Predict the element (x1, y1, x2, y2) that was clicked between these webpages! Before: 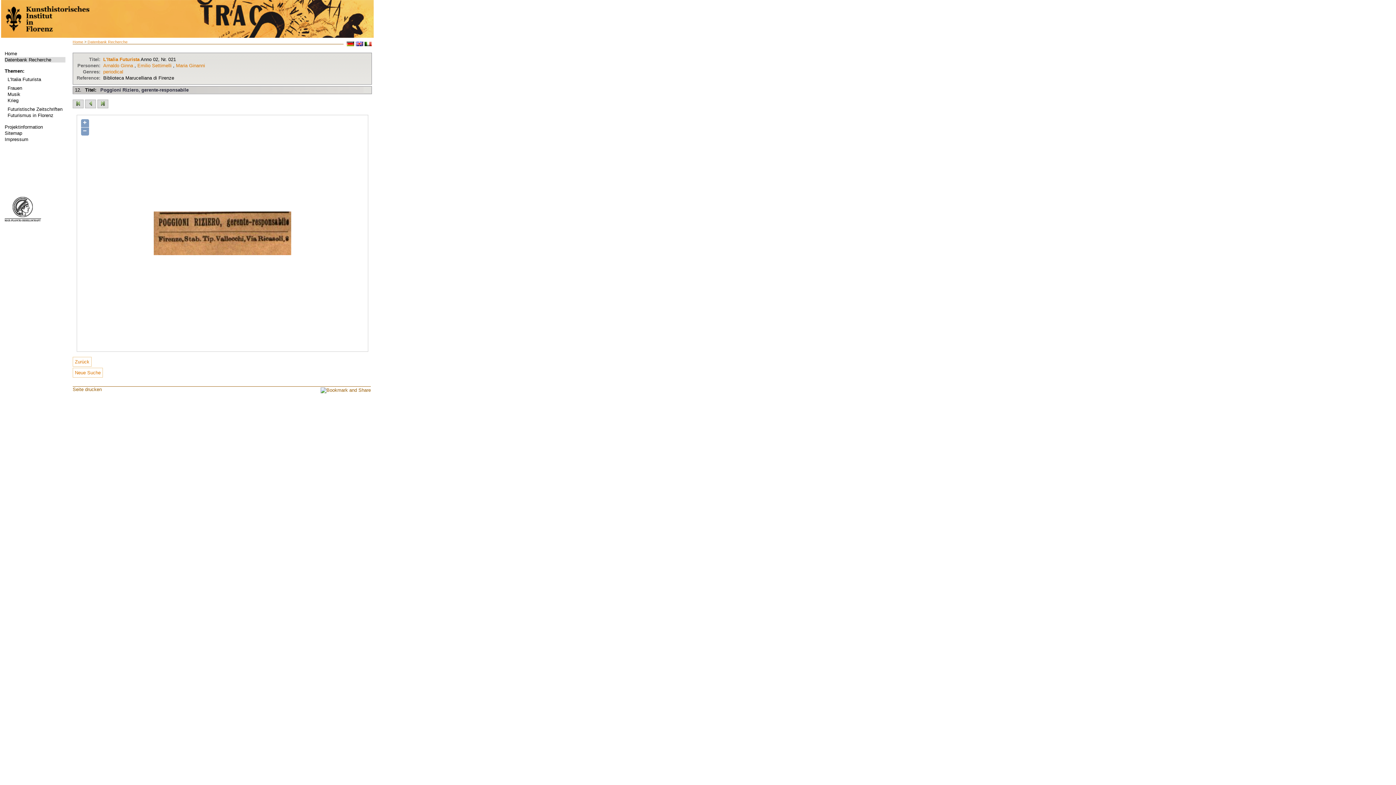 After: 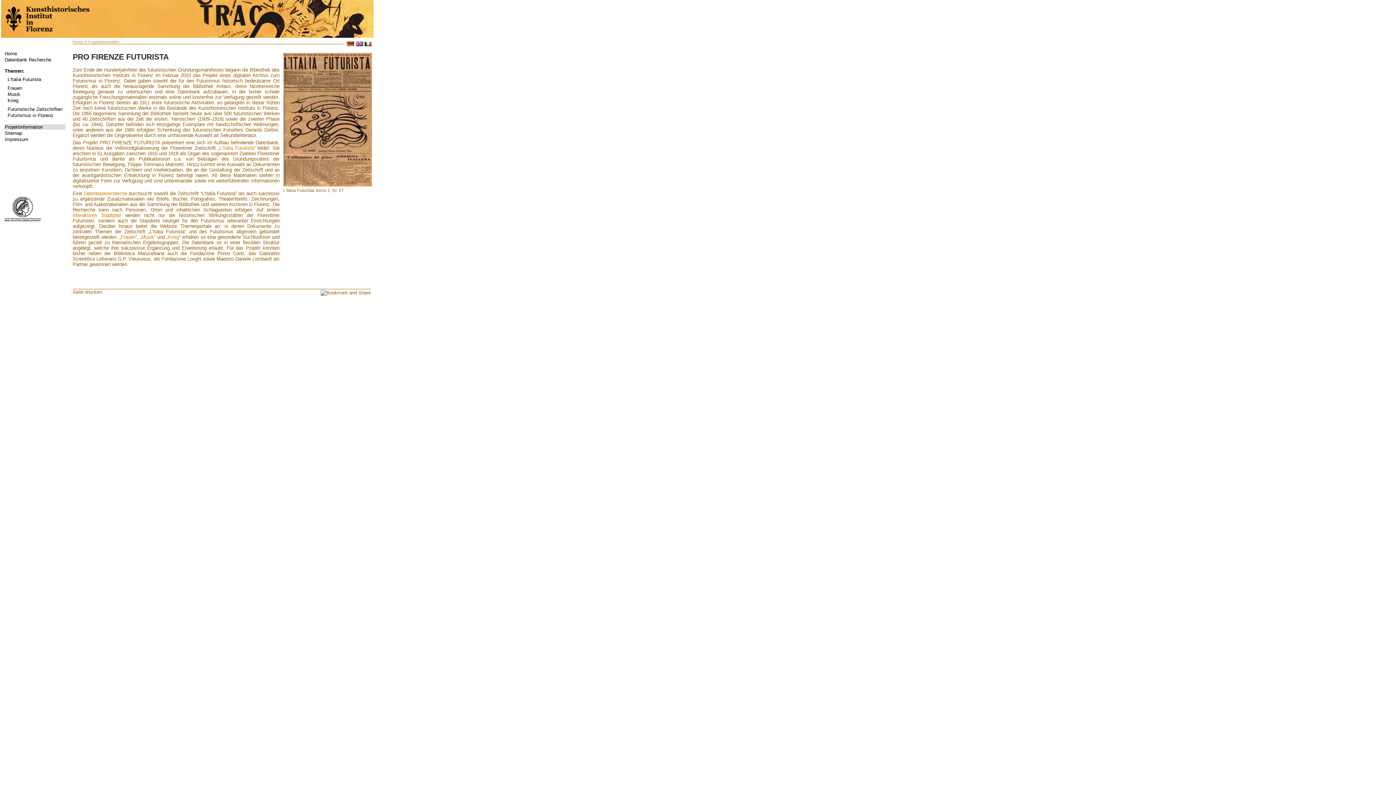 Action: label: Projektinformation bbox: (4, 124, 65, 129)